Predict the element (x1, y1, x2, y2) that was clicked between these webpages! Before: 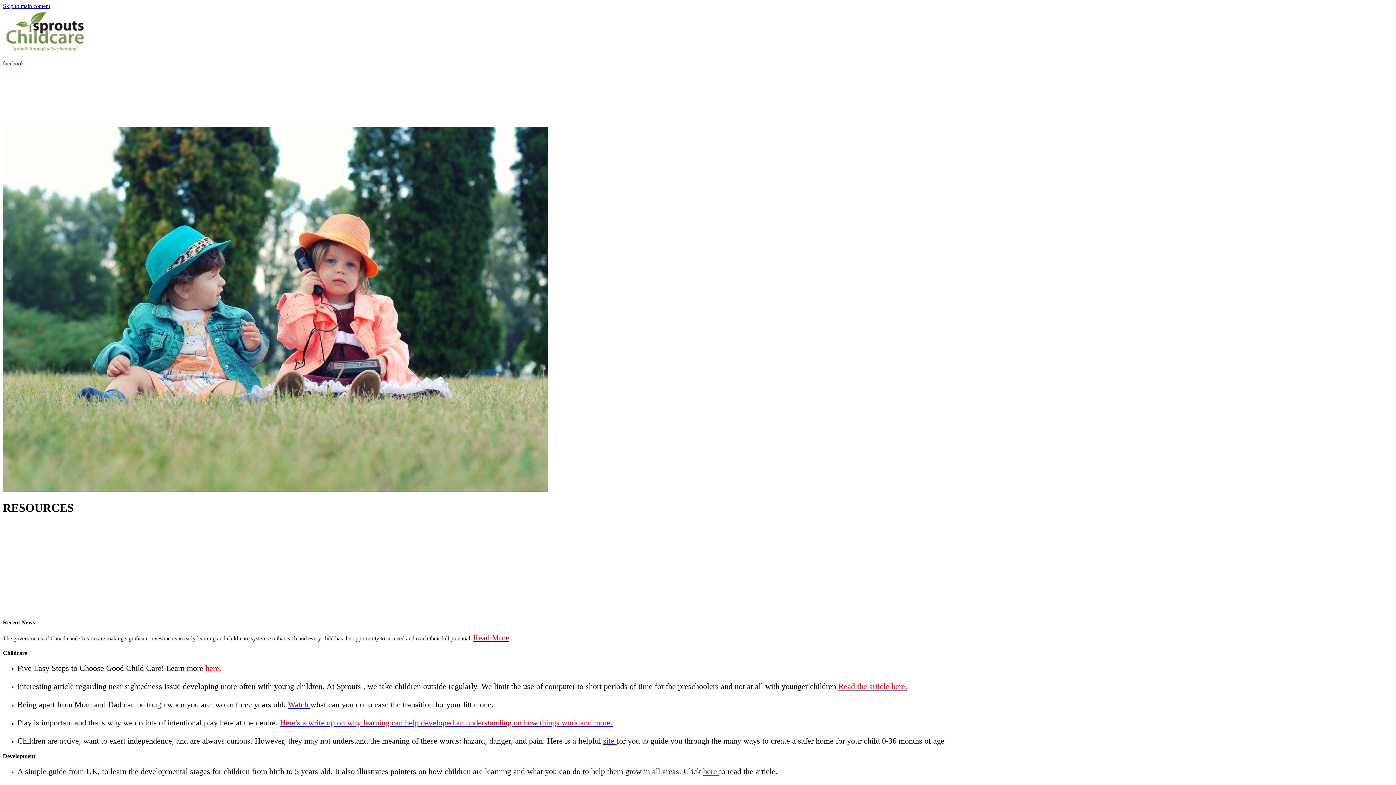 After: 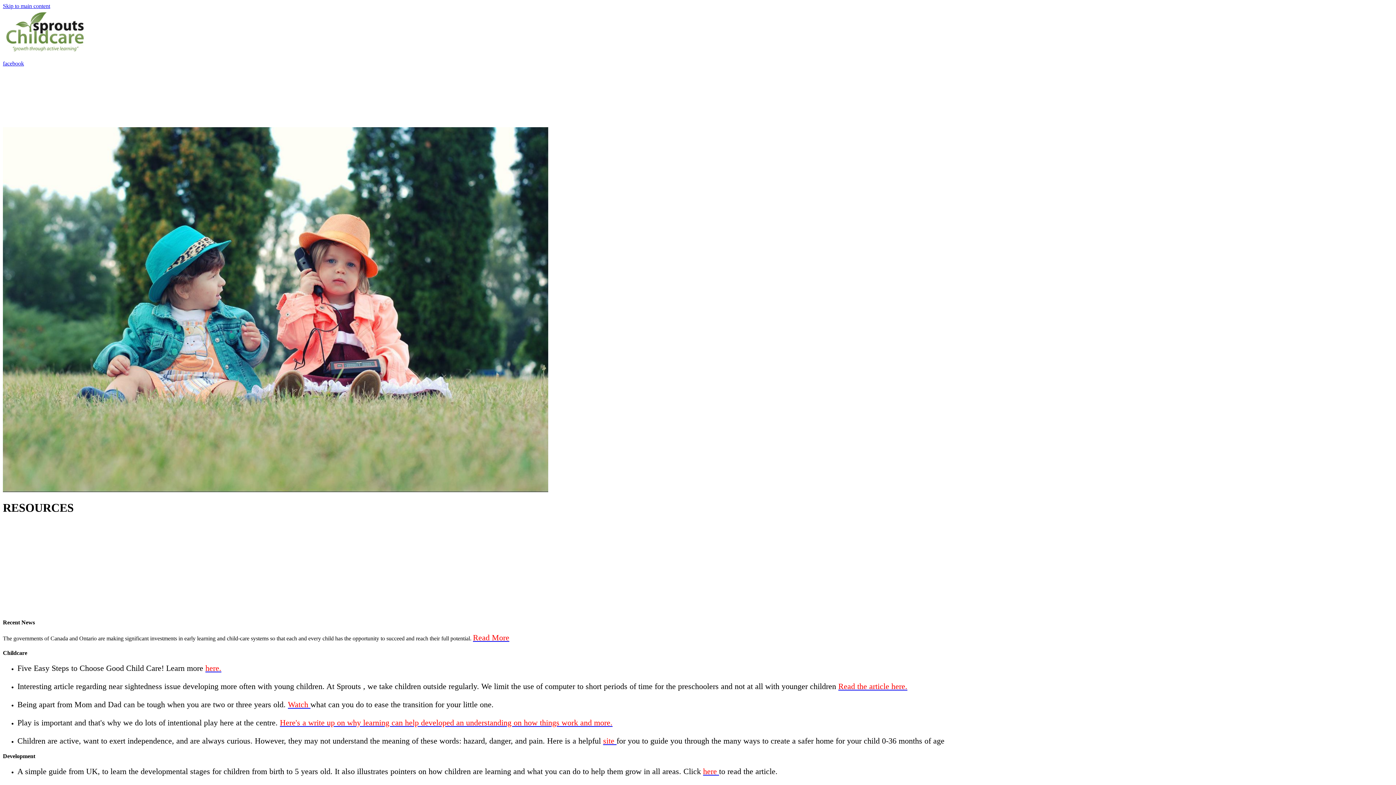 Action: bbox: (2, 2, 50, 9) label: Skip to main content